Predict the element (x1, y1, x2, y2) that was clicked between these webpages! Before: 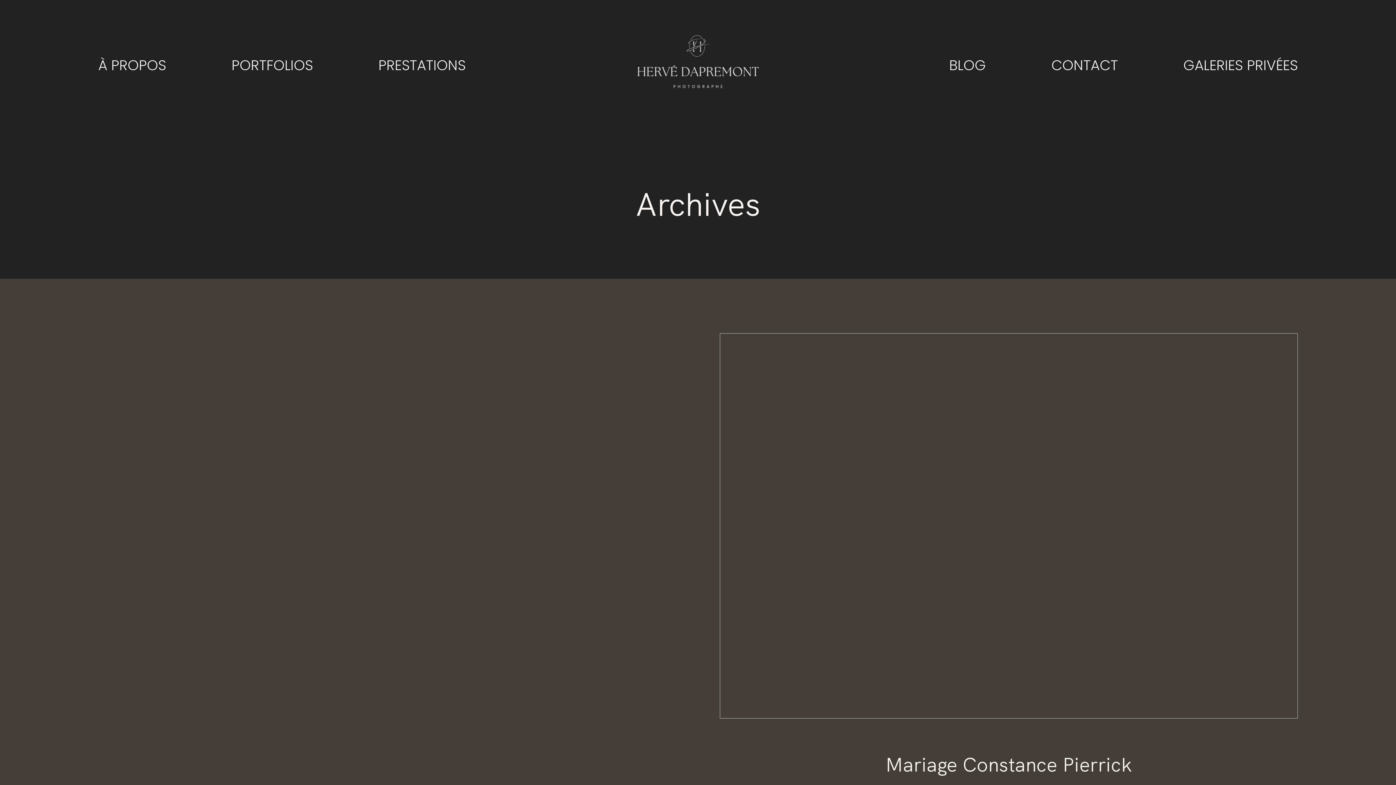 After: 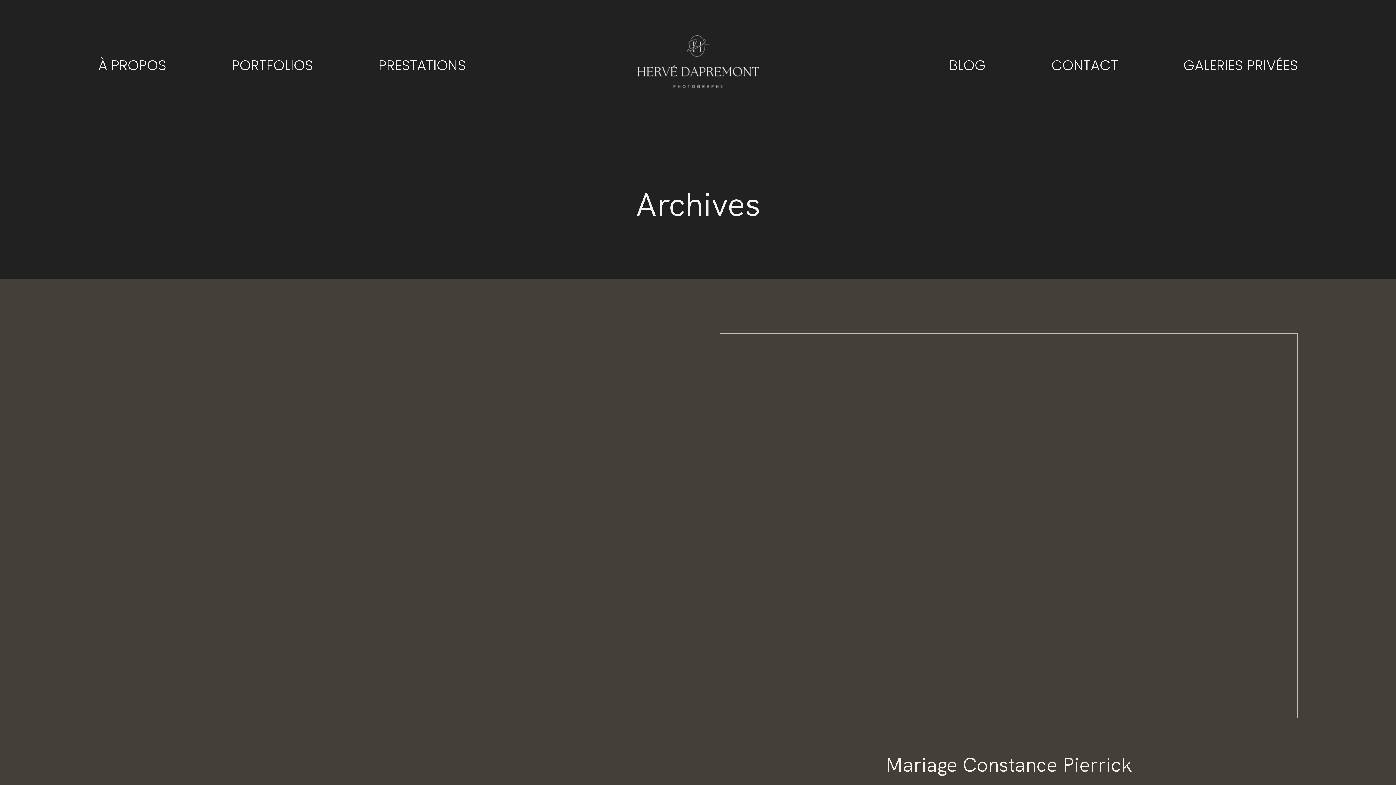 Action: bbox: (698, 311, 1320, 826) label: Mariage Constance Pierrick